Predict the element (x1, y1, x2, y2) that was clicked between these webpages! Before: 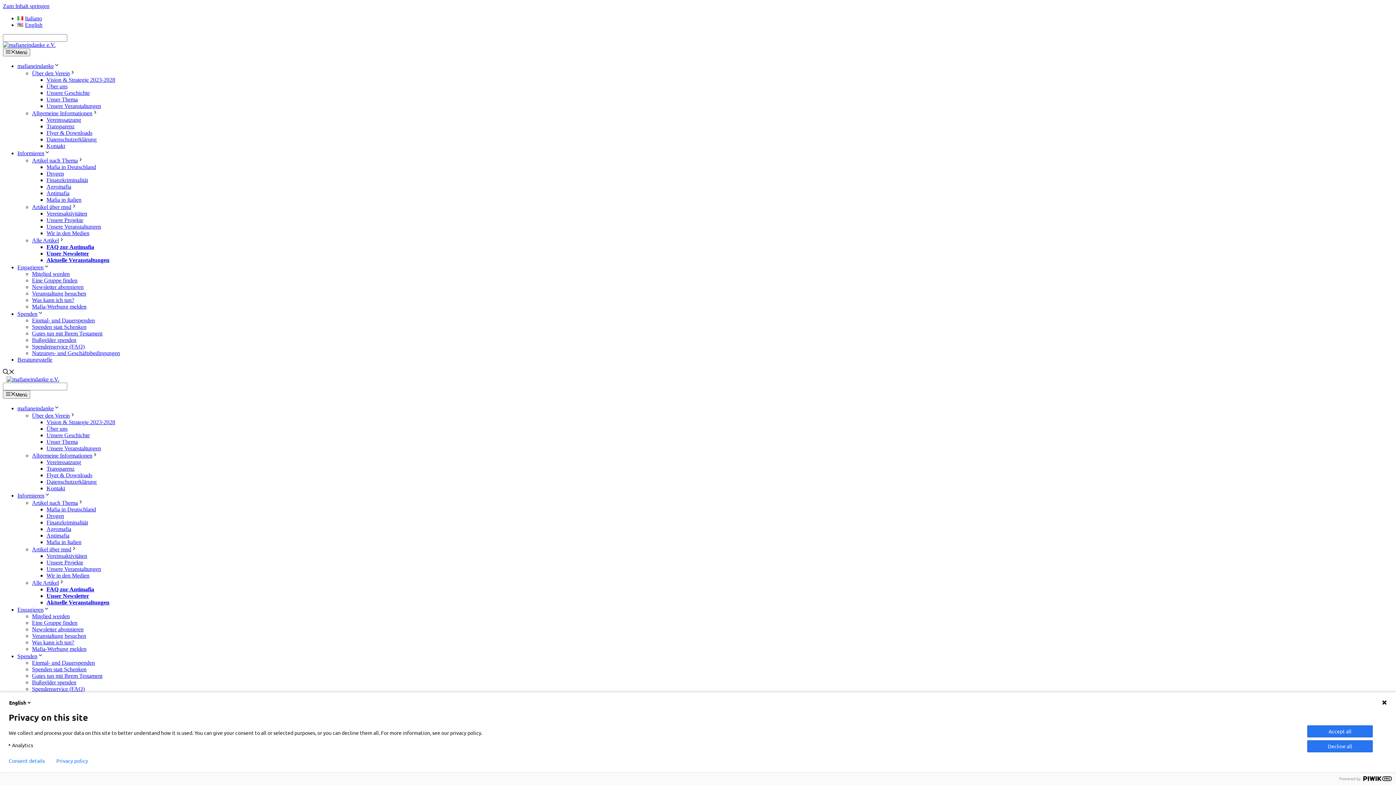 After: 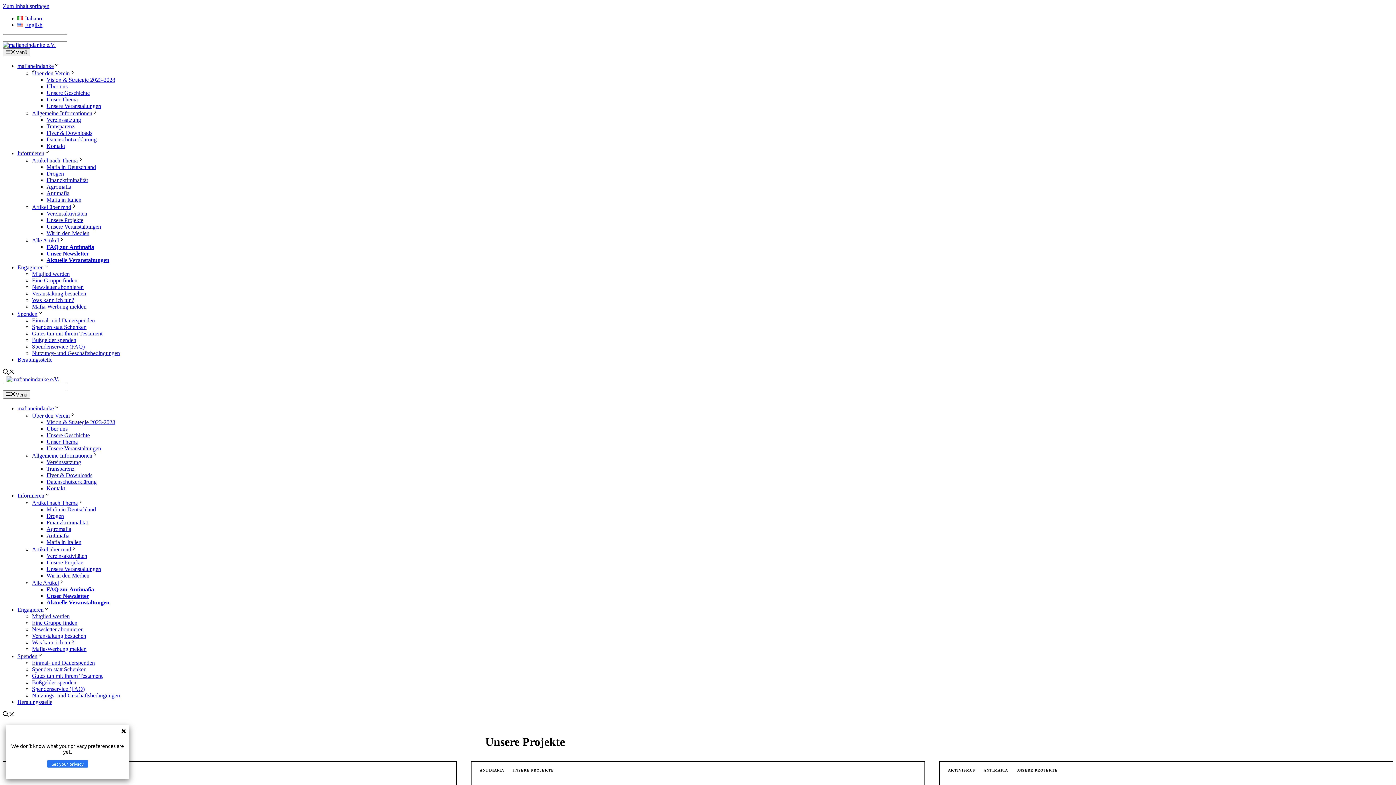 Action: bbox: (46, 217, 83, 223) label: Unsere Projekte